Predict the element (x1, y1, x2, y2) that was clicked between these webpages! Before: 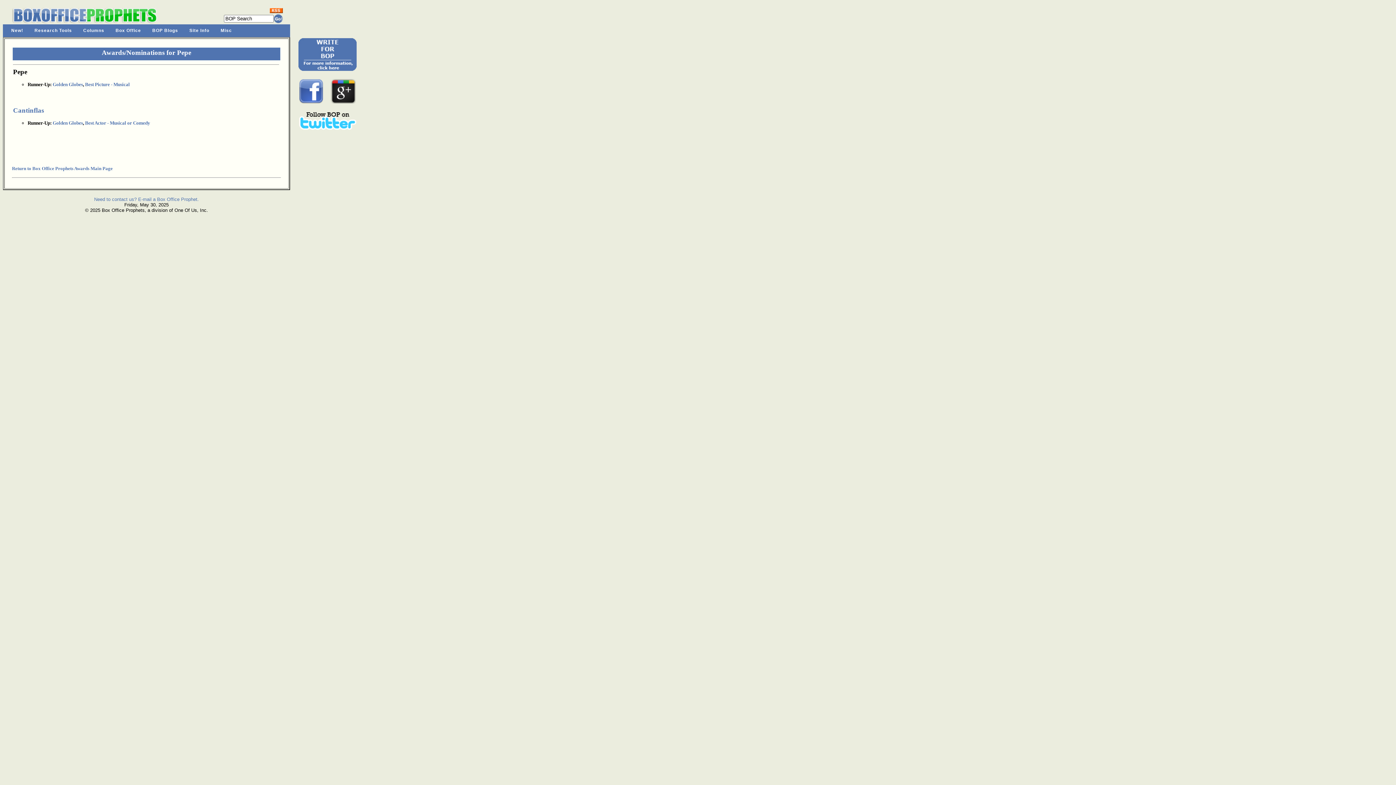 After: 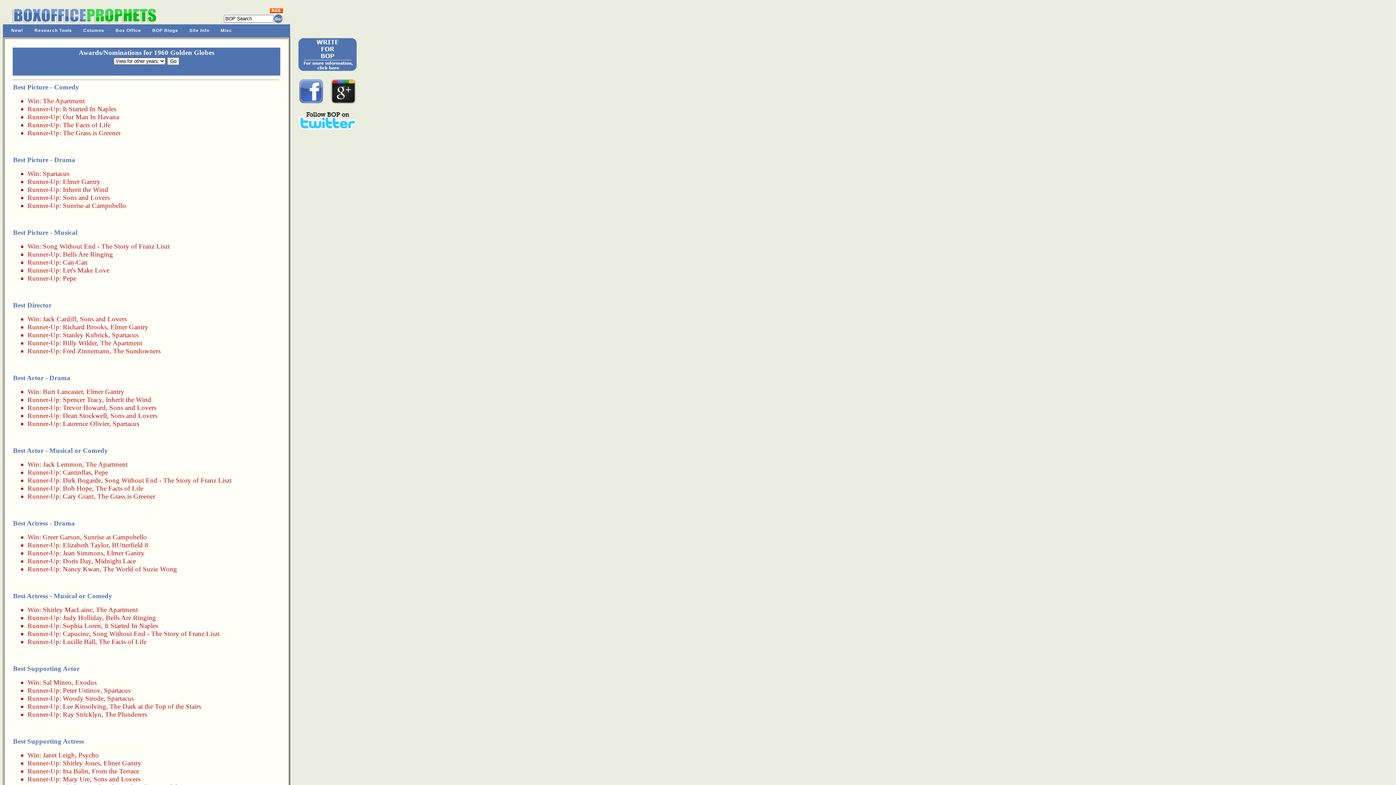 Action: label: Golden Globes bbox: (52, 120, 82, 125)